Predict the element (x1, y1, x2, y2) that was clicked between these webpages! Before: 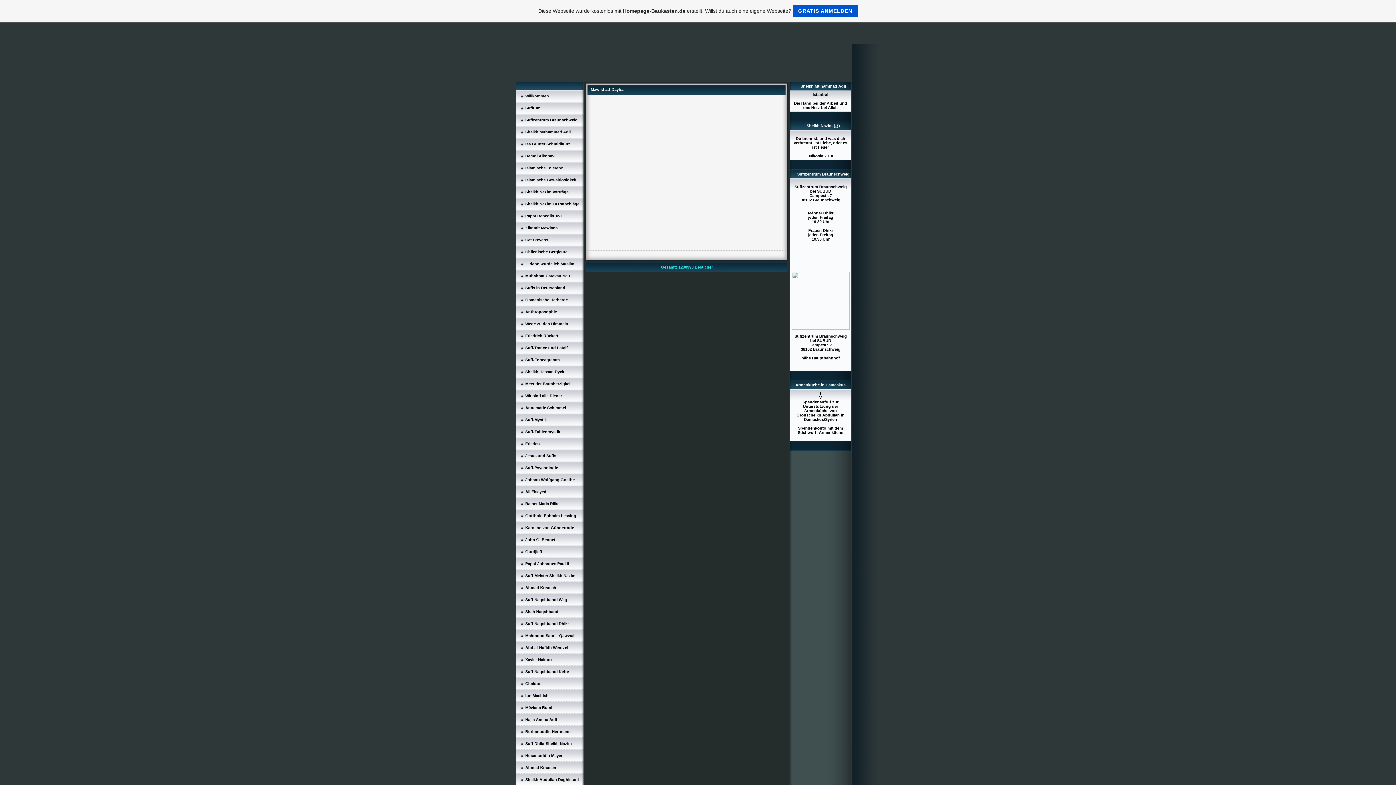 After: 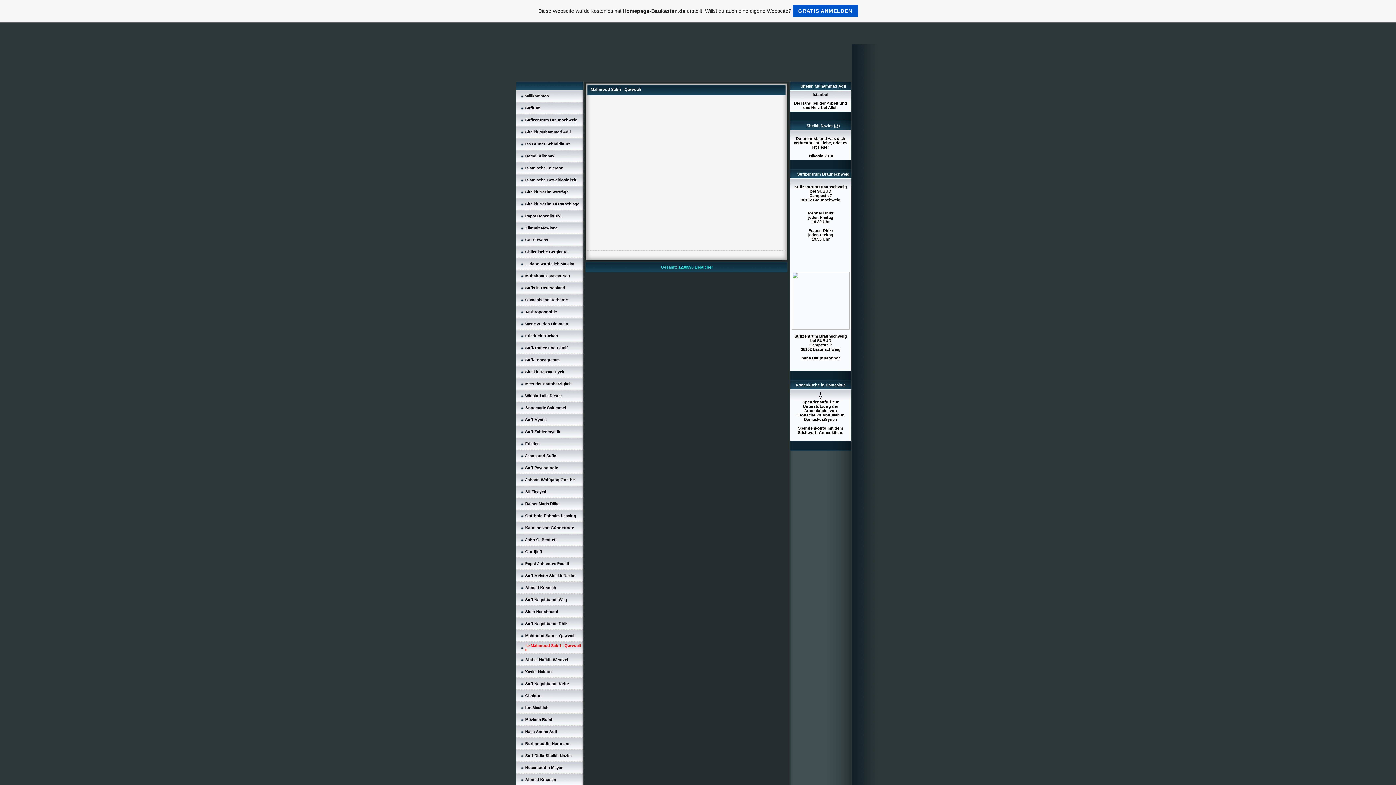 Action: bbox: (525, 633, 575, 638) label: Mahmood Sabri - Qawwali